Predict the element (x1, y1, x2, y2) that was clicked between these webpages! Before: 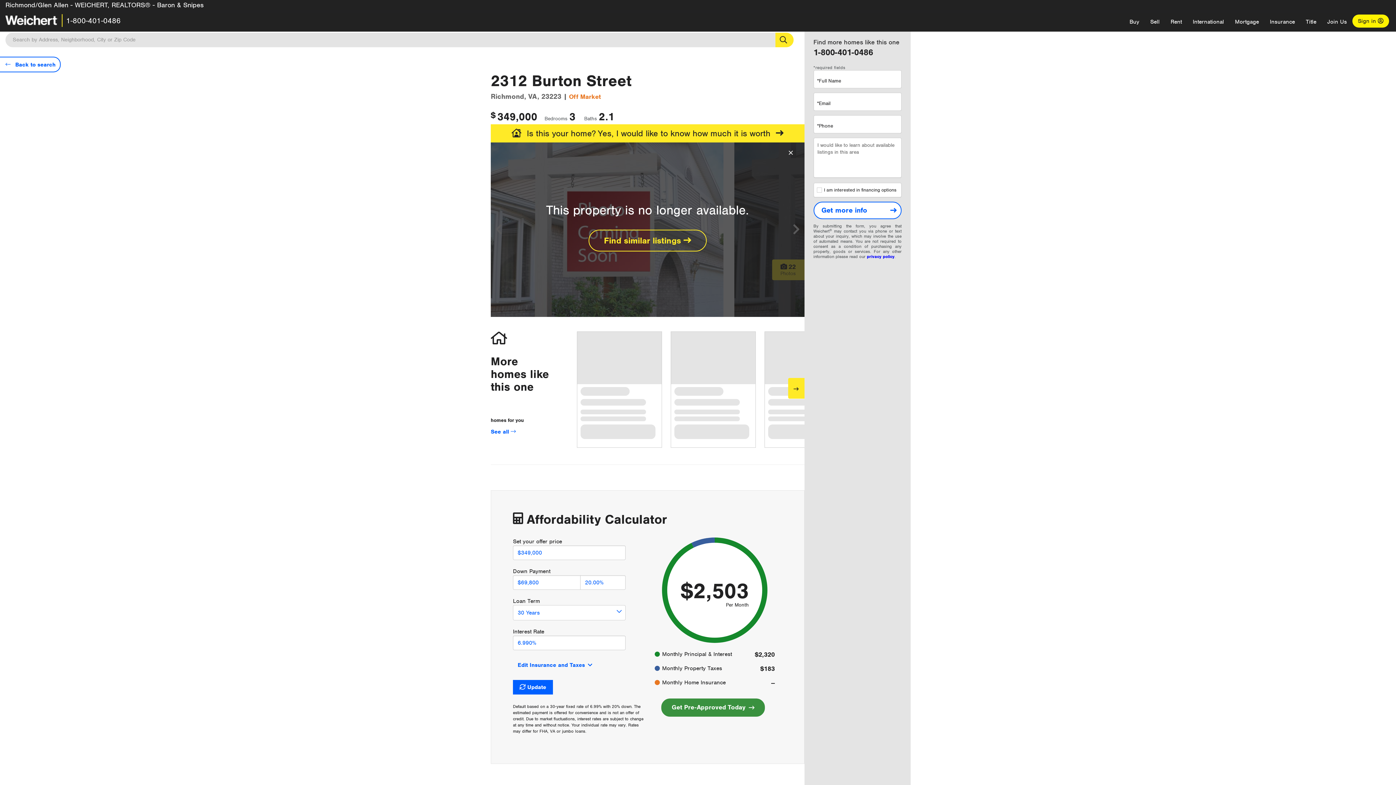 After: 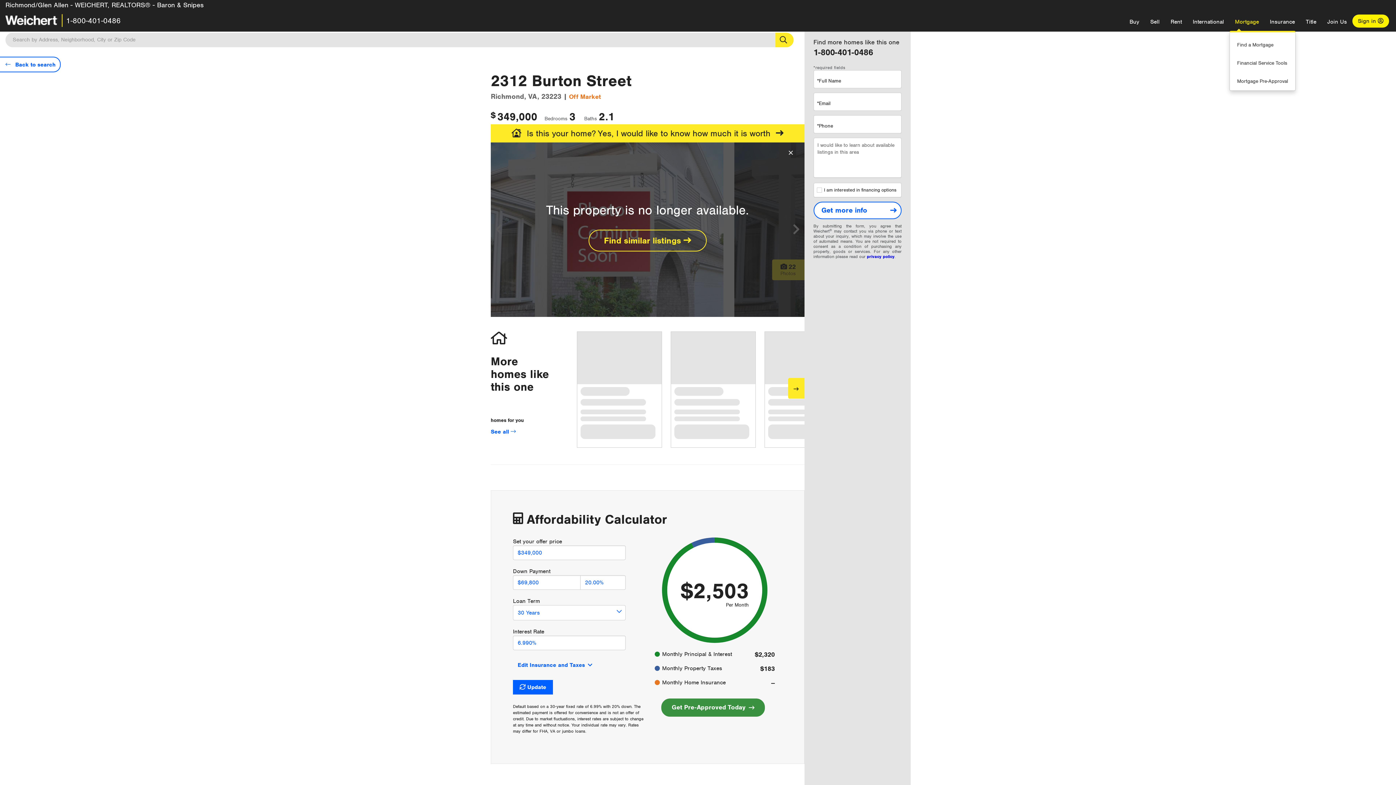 Action: bbox: (1229, 12, 1264, 30) label: Mortgage